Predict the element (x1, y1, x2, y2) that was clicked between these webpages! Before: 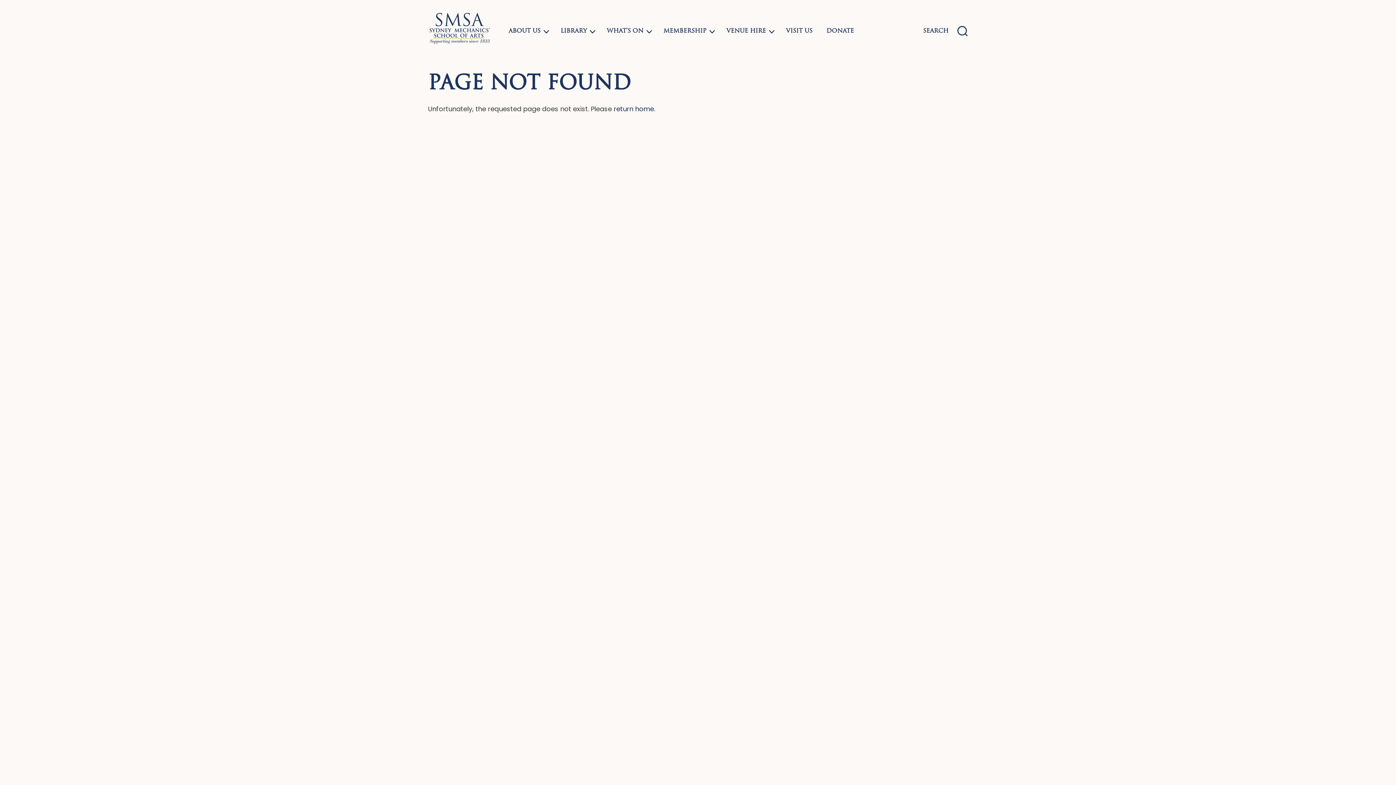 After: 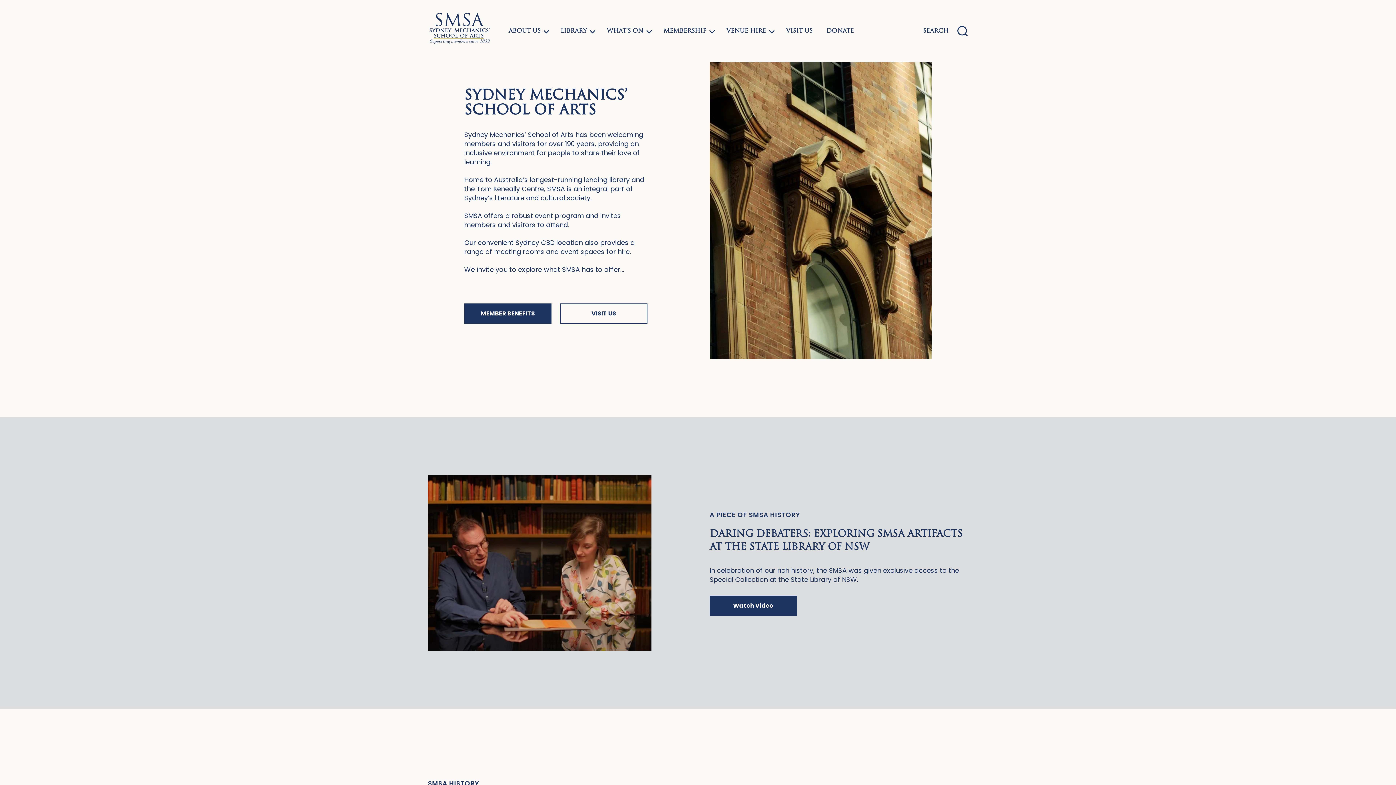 Action: label: return home bbox: (613, 104, 654, 113)